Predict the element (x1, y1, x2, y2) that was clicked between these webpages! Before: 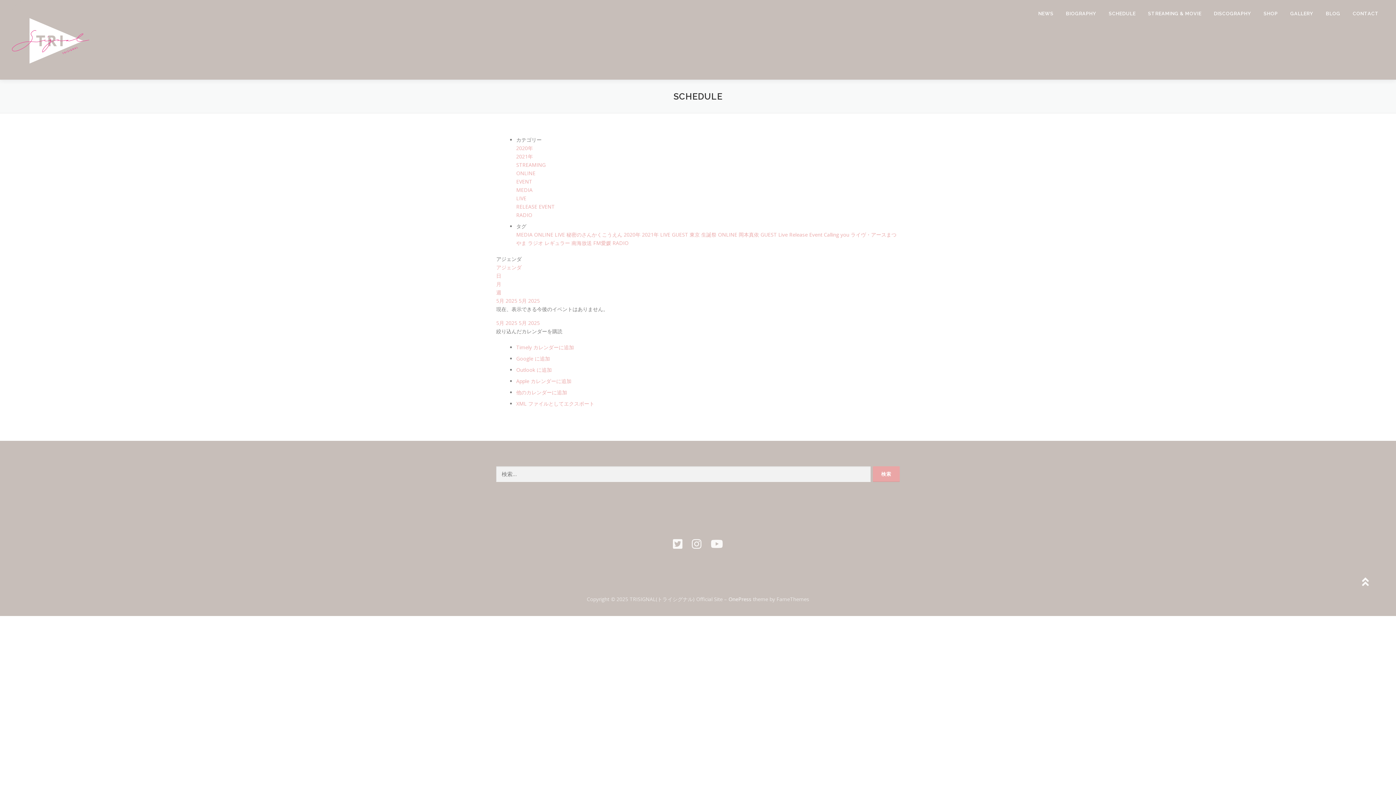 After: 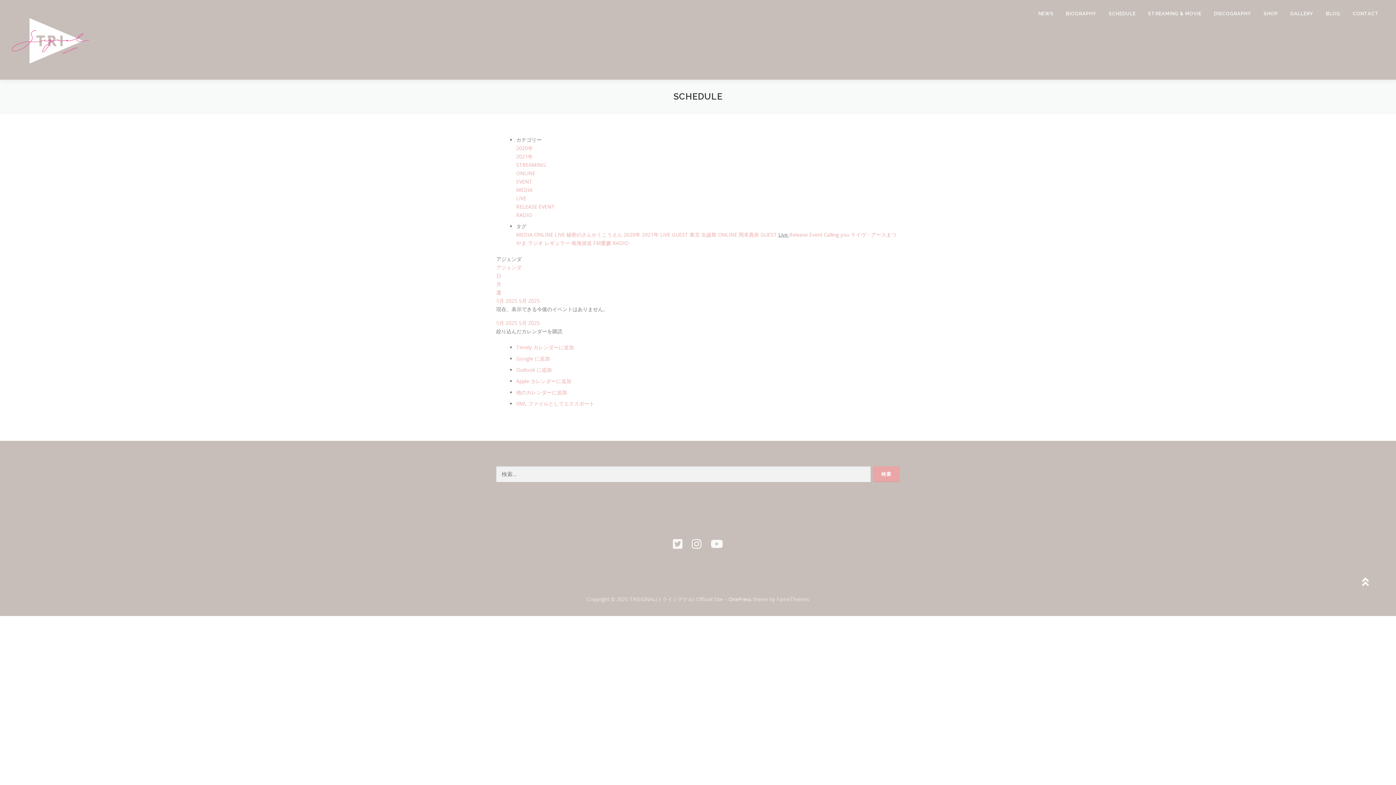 Action: label: Live  bbox: (778, 231, 789, 238)